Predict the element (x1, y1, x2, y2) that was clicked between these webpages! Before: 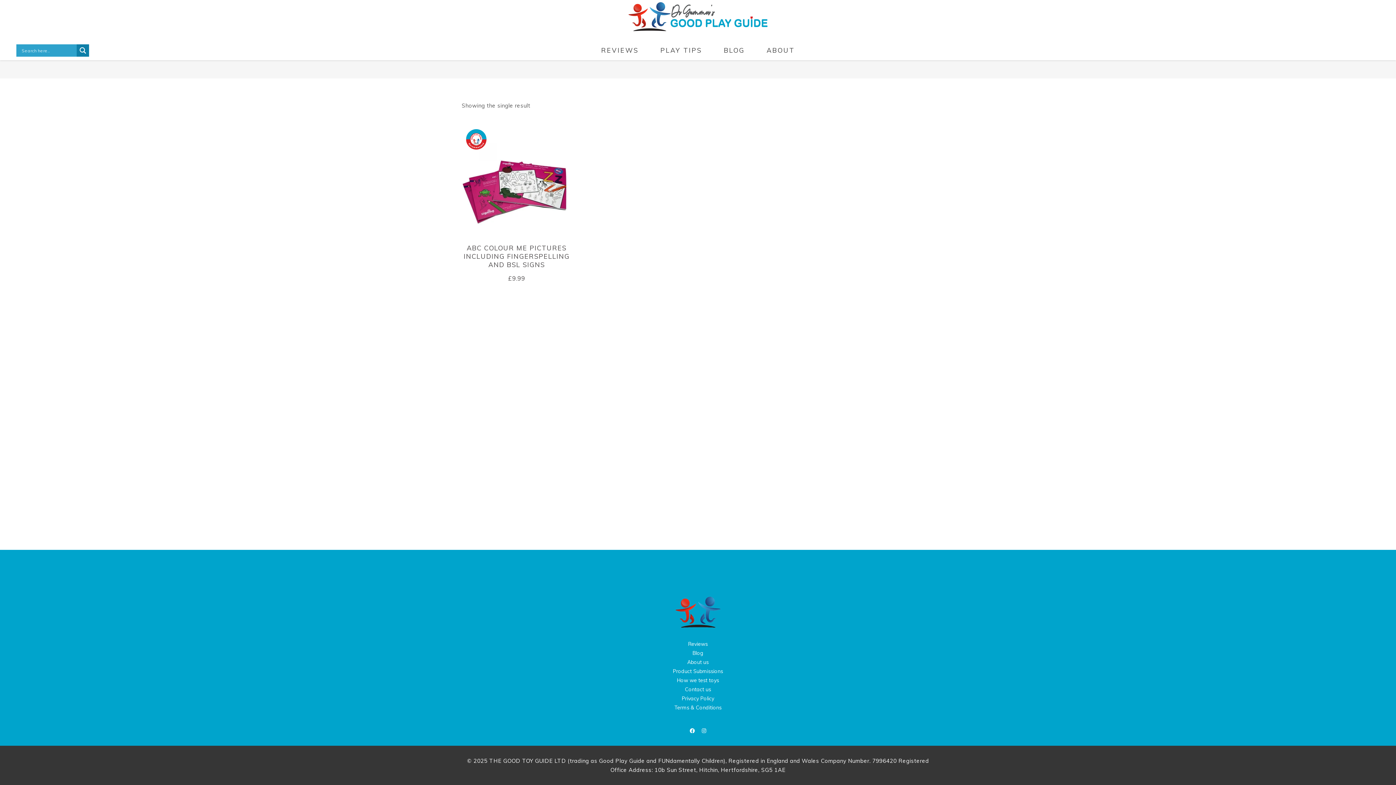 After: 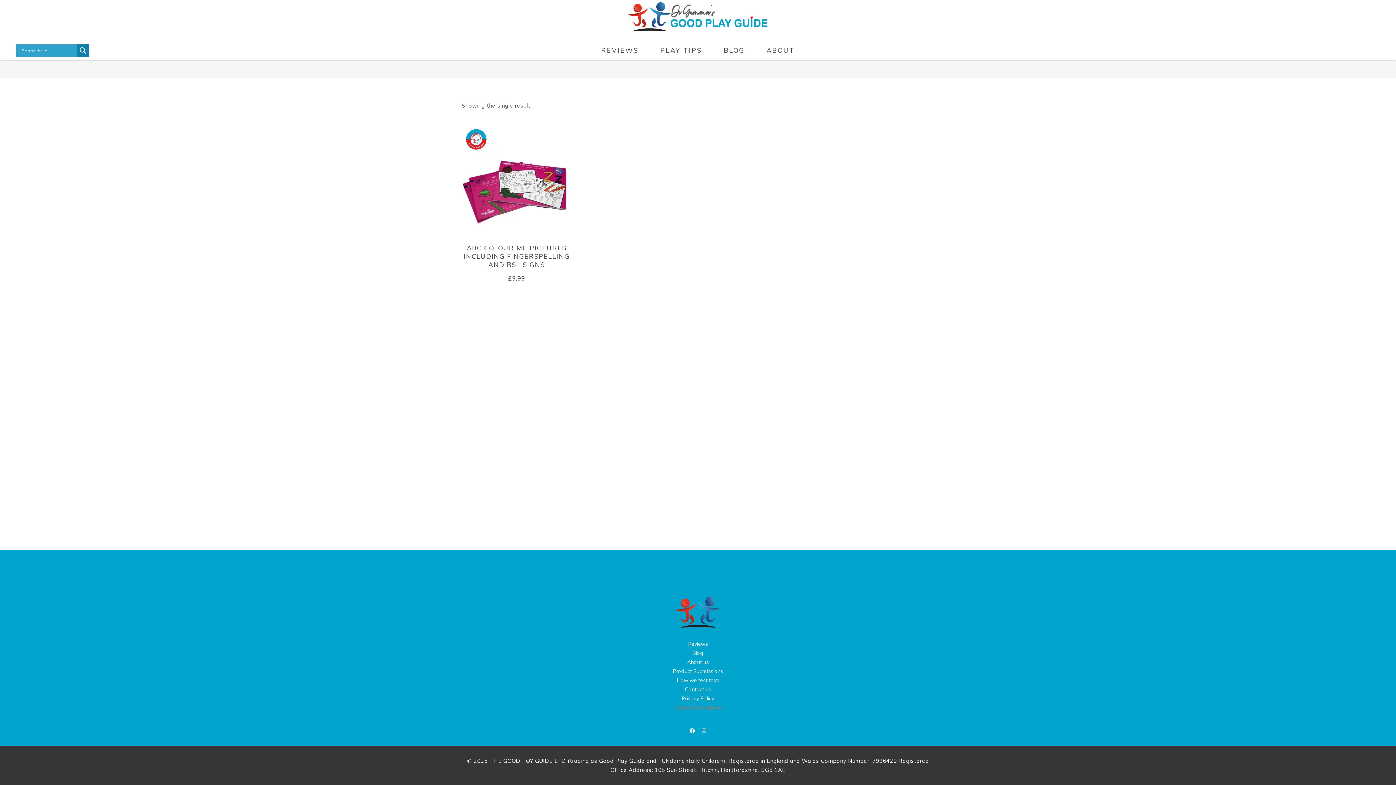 Action: label: Terms & Conditions bbox: (674, 704, 721, 711)